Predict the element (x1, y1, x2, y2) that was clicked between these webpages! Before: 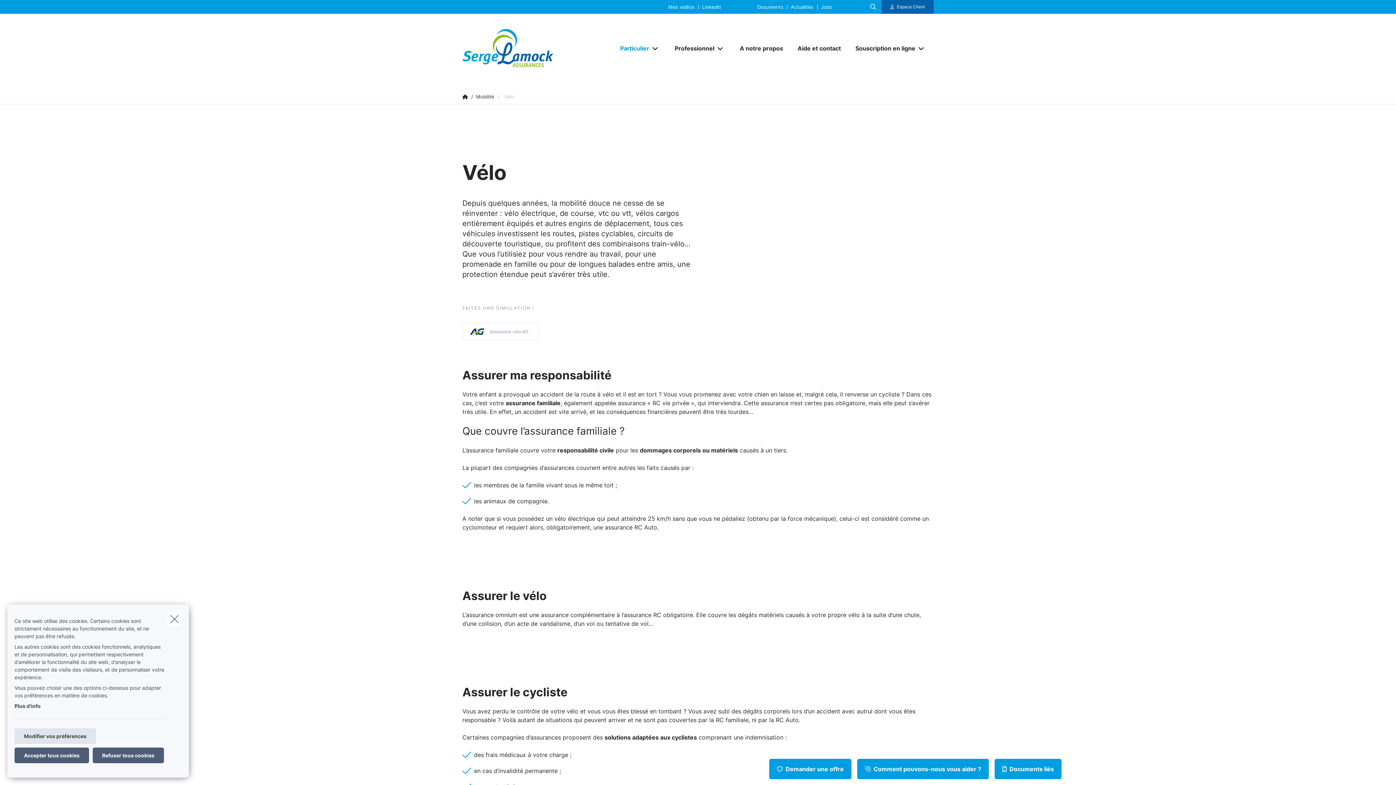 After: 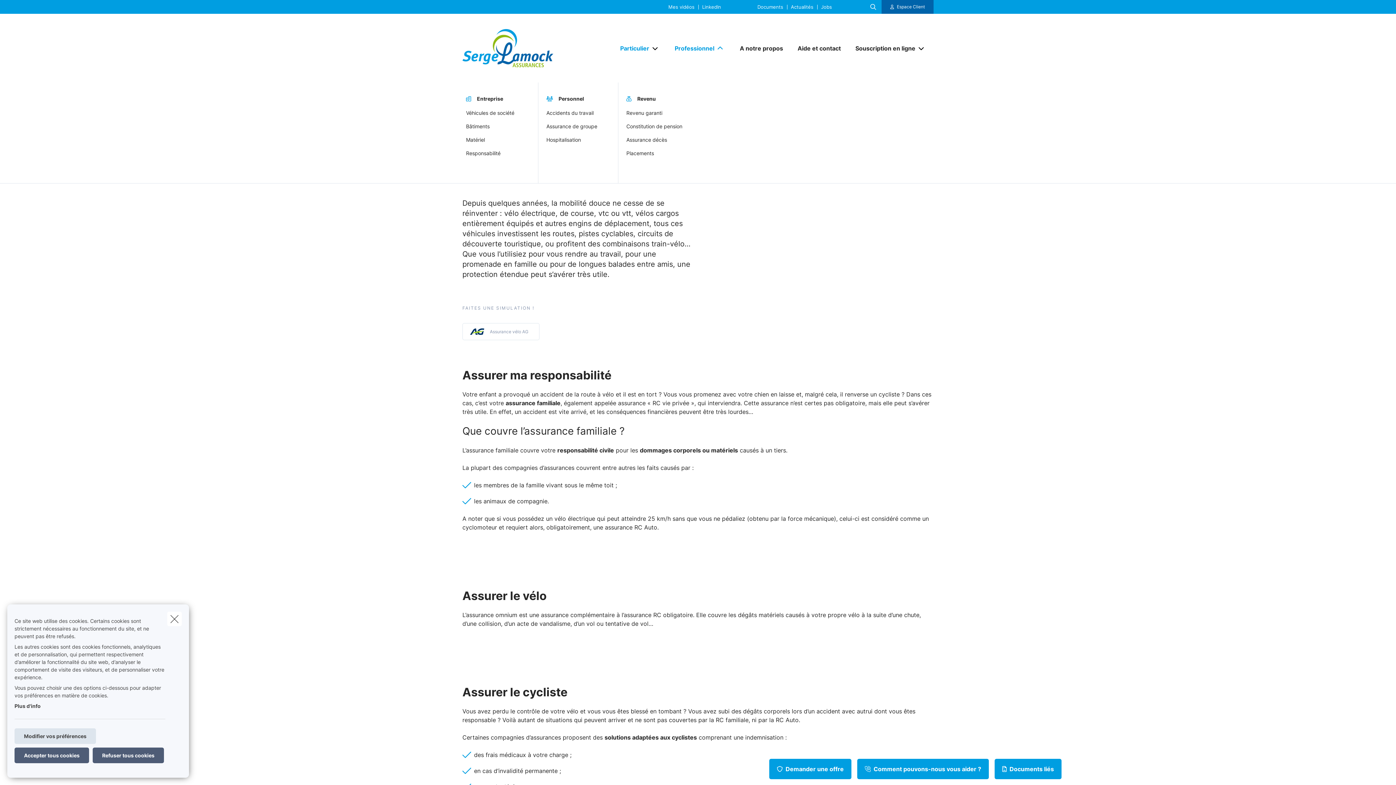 Action: bbox: (716, 43, 725, 52) label: Open submenu